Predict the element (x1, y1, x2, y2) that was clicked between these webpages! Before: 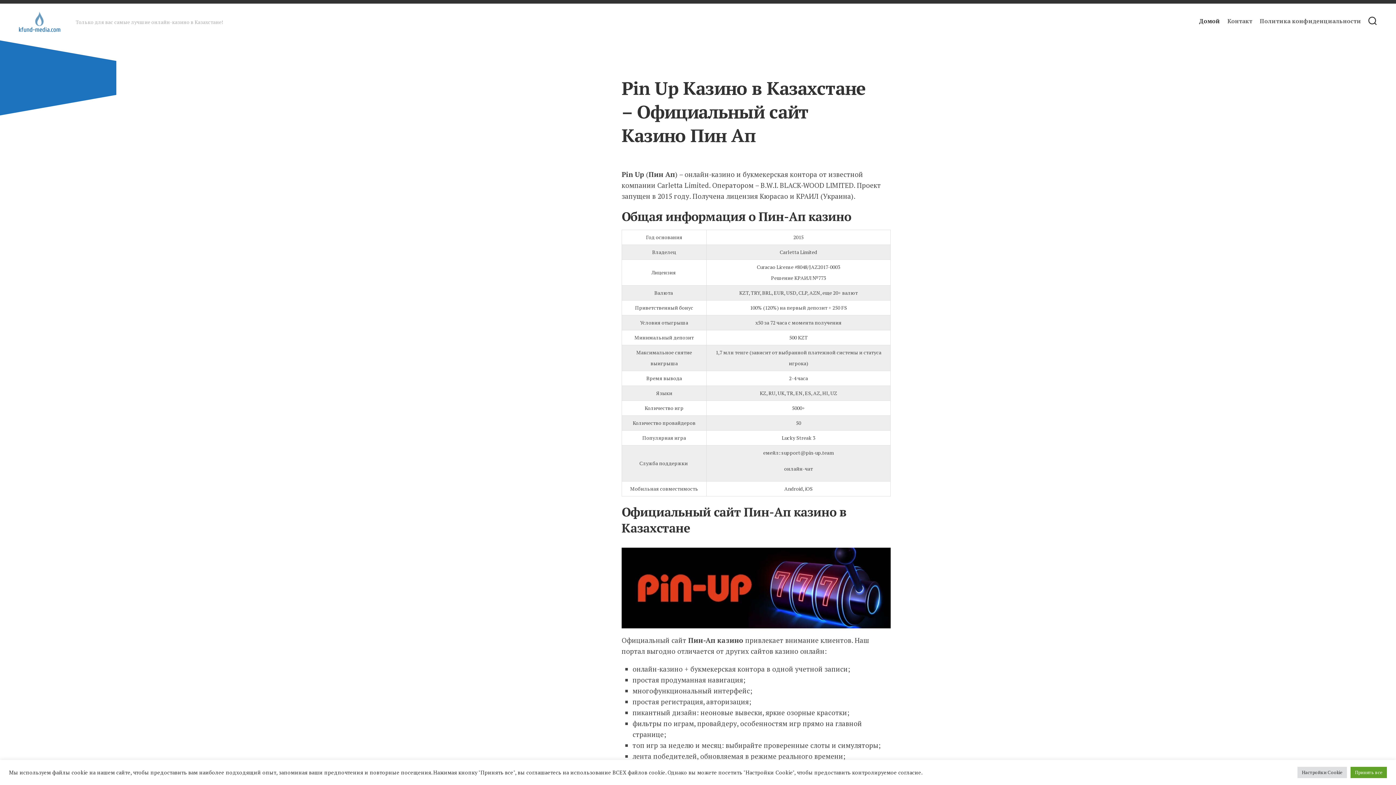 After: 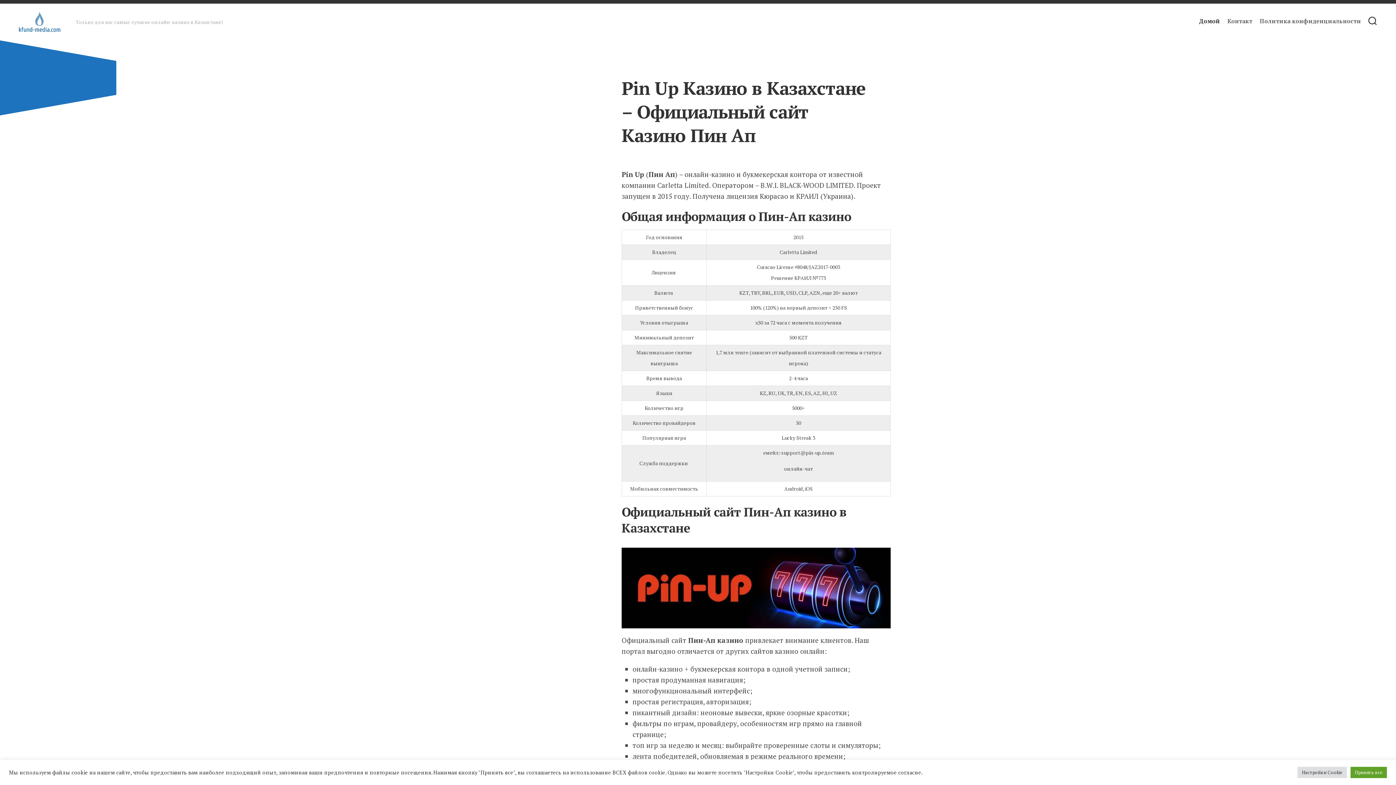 Action: bbox: (18, 10, 61, 32)